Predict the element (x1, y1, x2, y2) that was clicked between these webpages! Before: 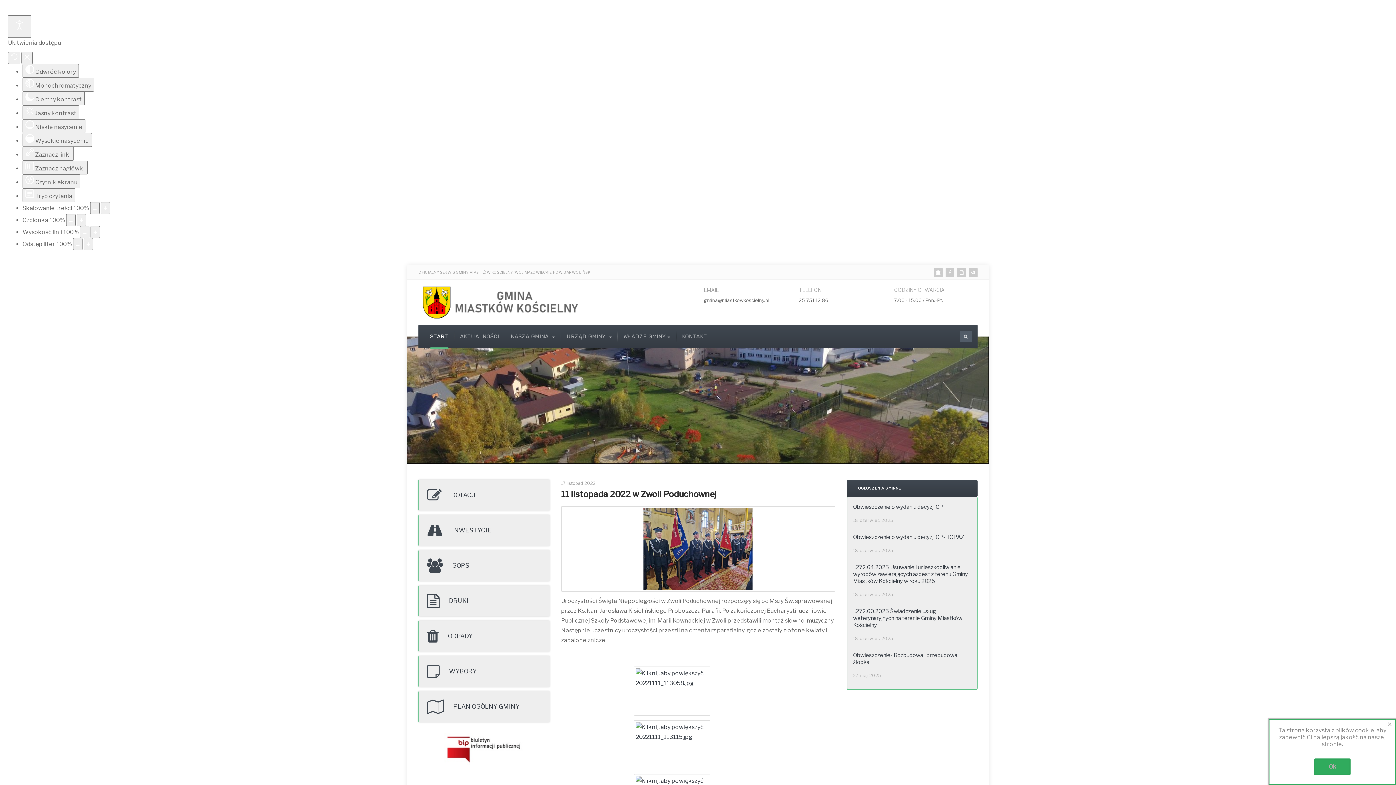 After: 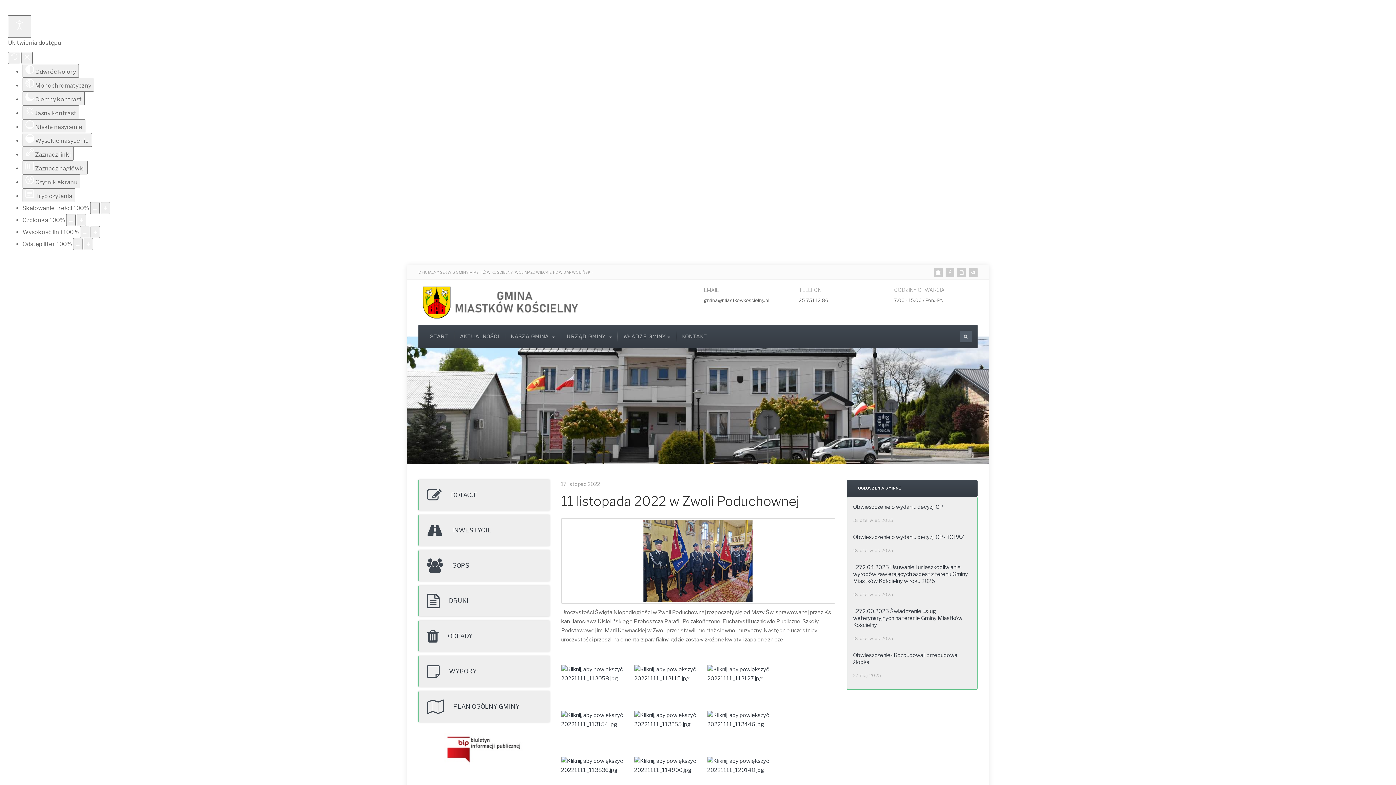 Action: bbox: (561, 489, 716, 499) label: 11 listopada 2022 w Zwoli Poduchownej